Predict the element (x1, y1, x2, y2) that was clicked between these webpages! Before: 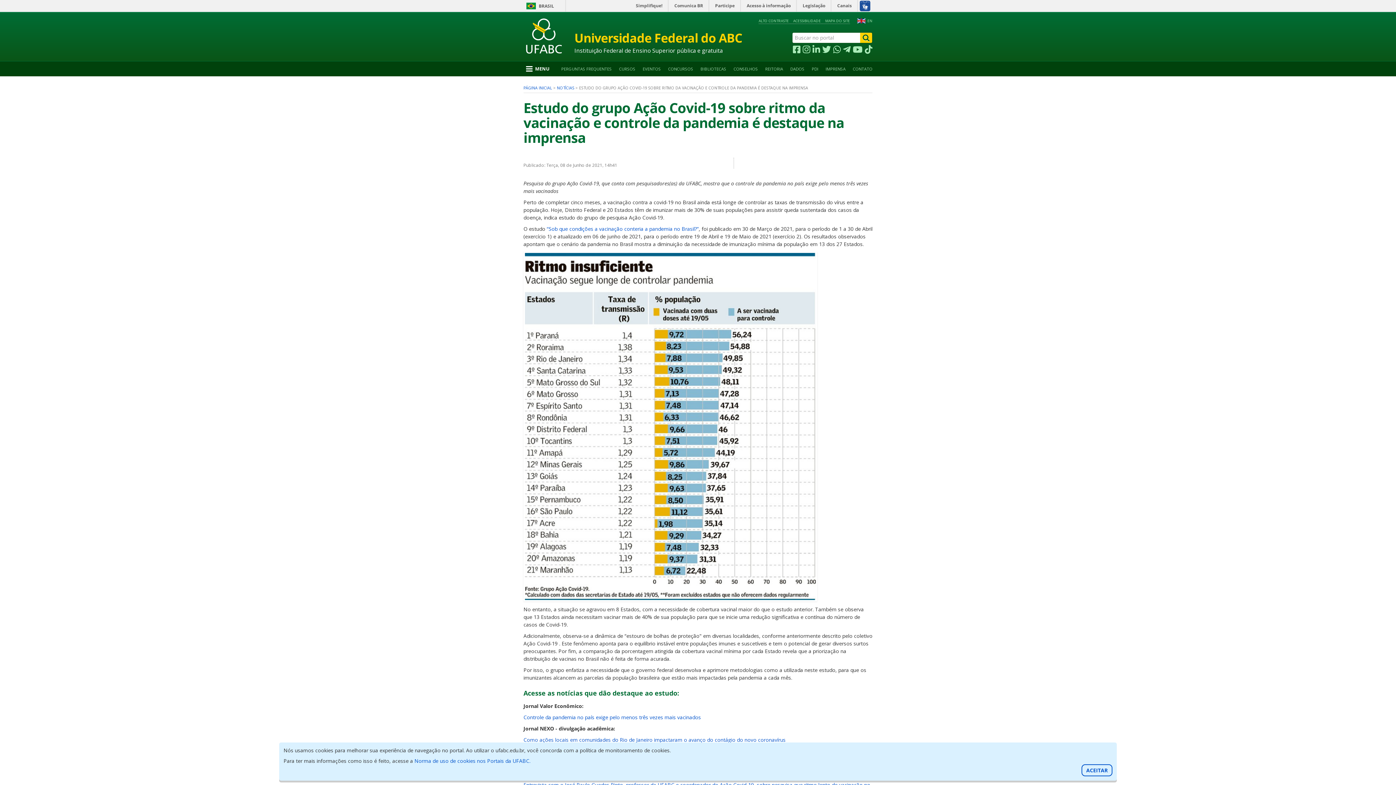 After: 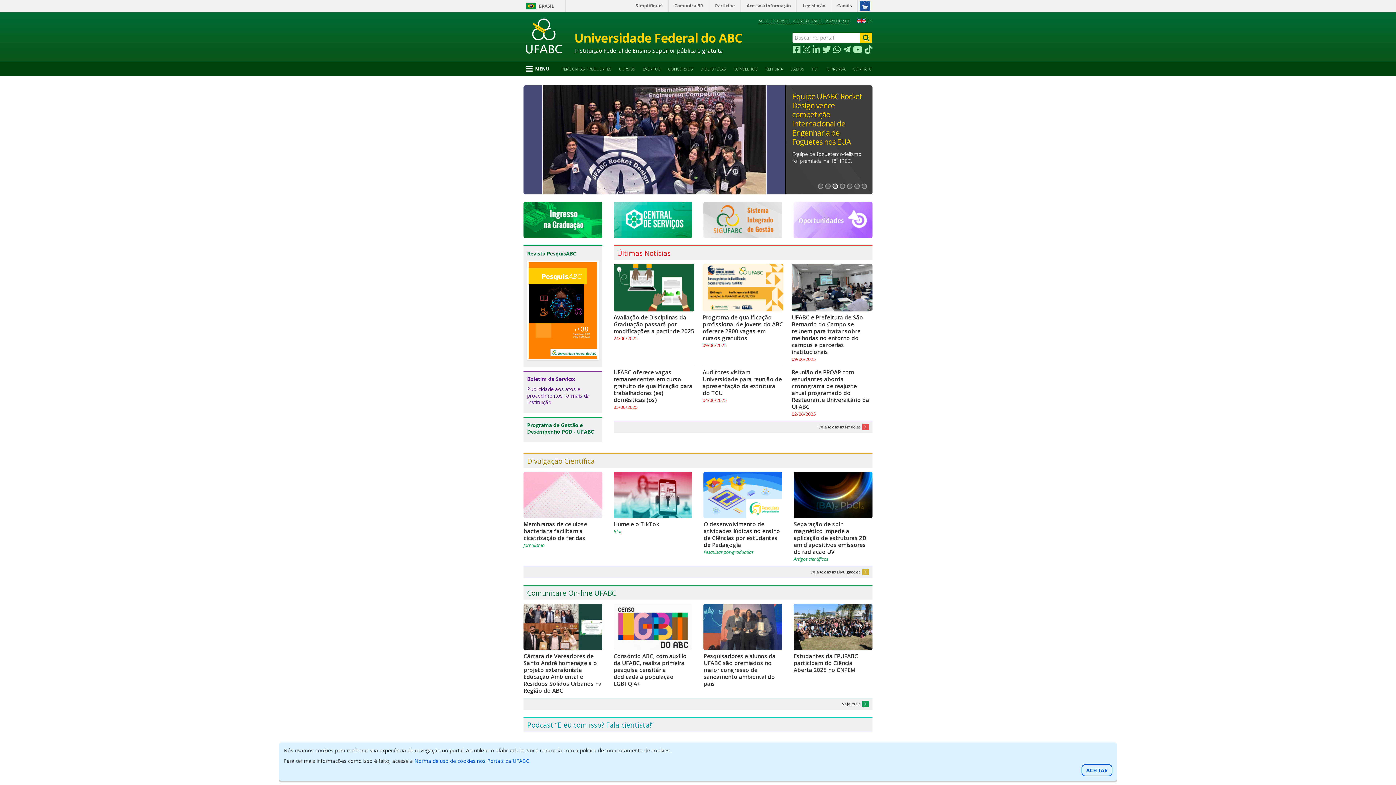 Action: bbox: (574, 32, 770, 54) label: Universidade Federal do ABC
Instituição Federal de Ensino Superior pública e gratuita